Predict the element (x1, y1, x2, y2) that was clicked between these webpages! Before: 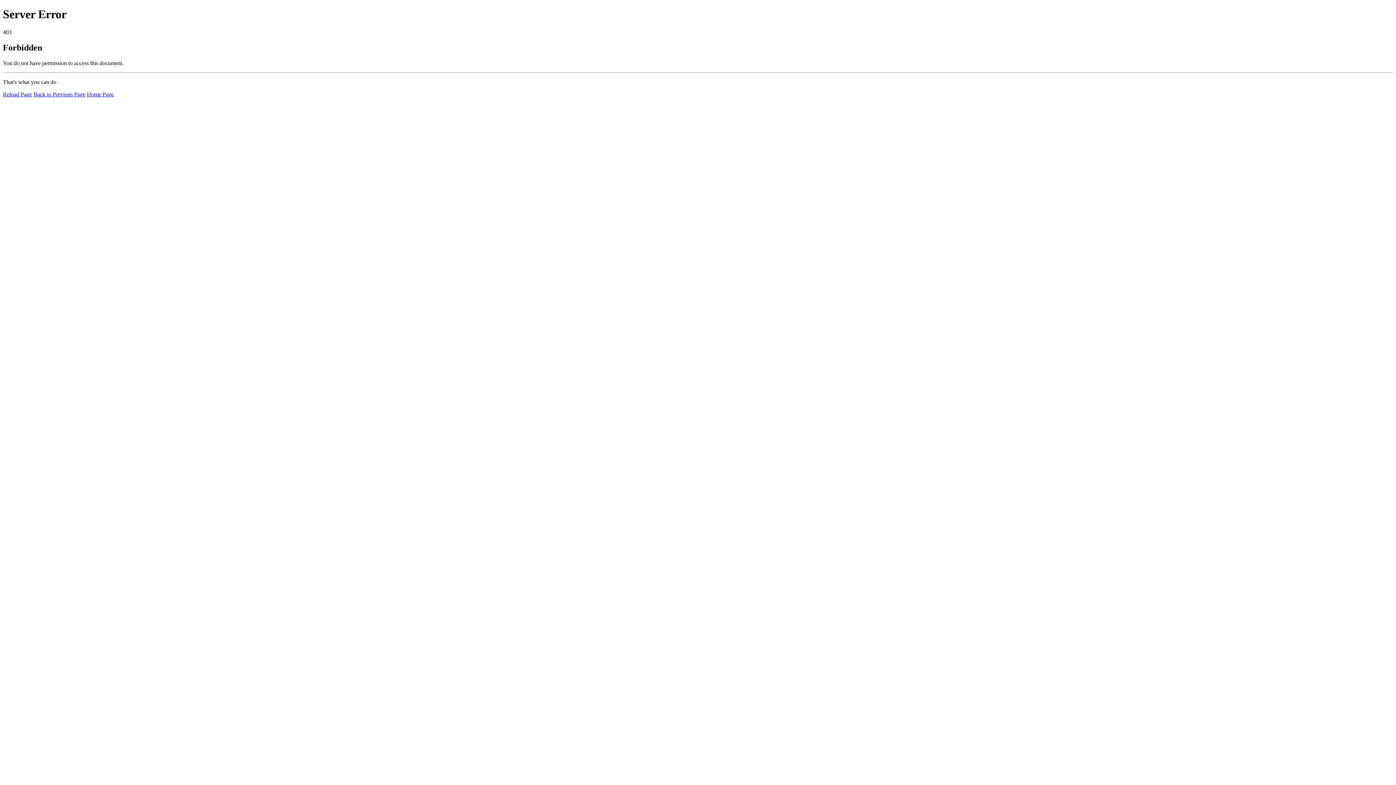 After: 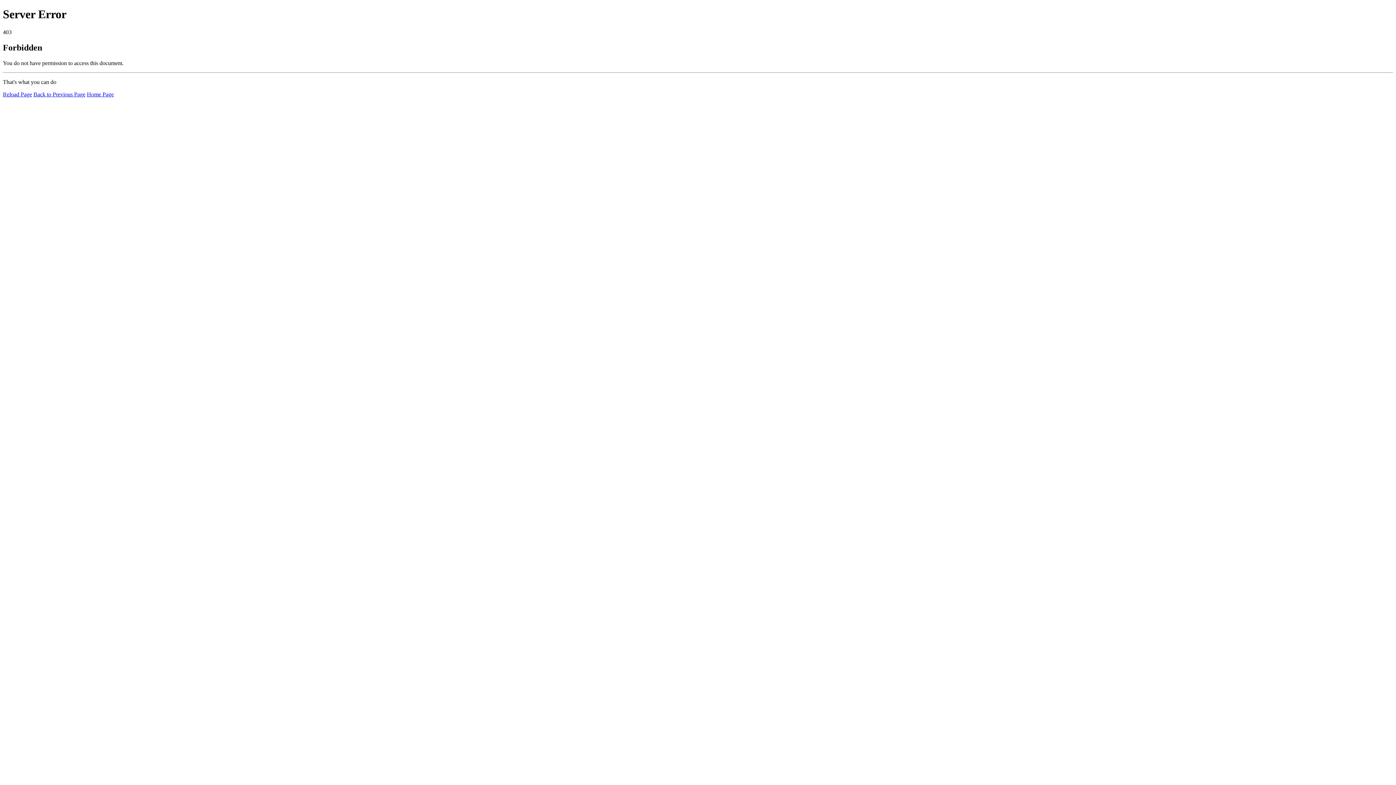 Action: bbox: (2, 91, 32, 97) label: Reload Page